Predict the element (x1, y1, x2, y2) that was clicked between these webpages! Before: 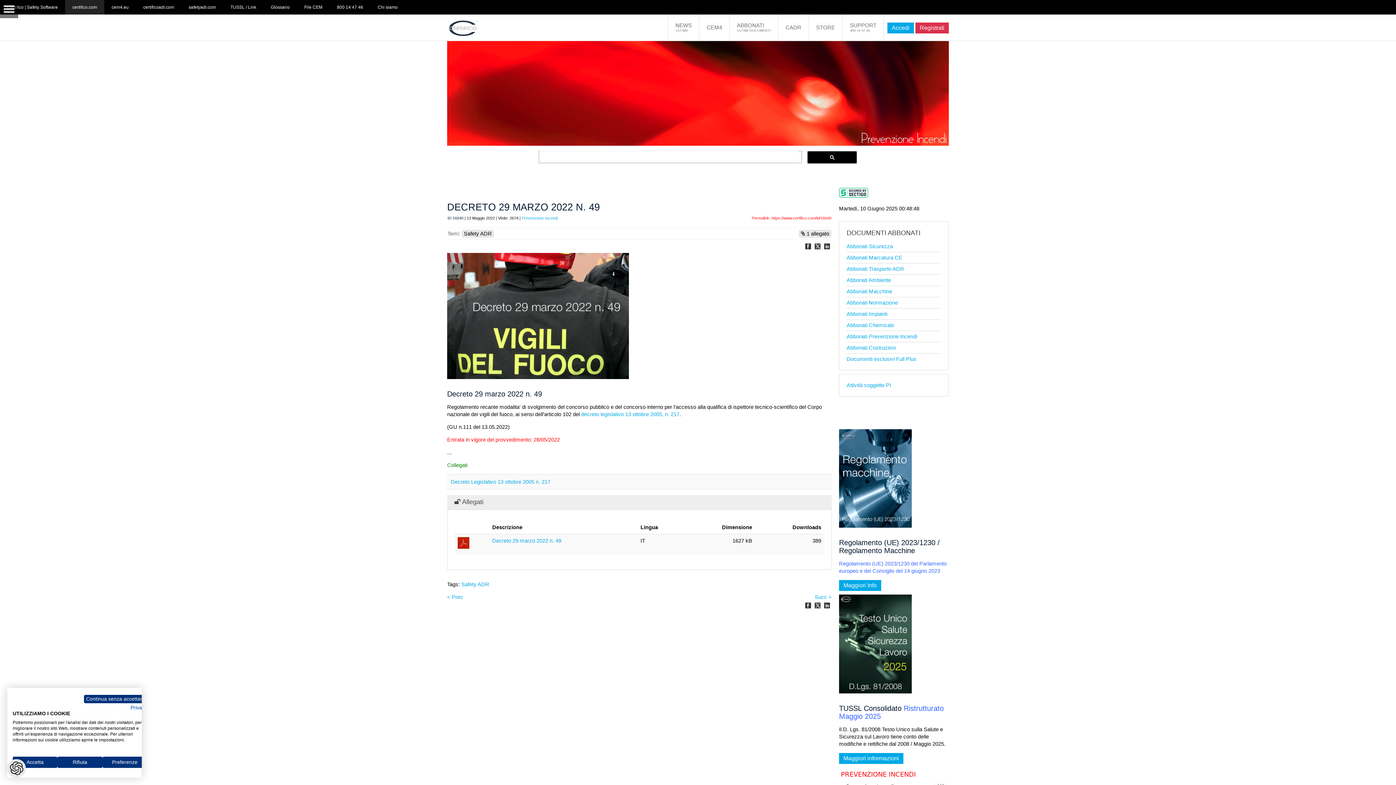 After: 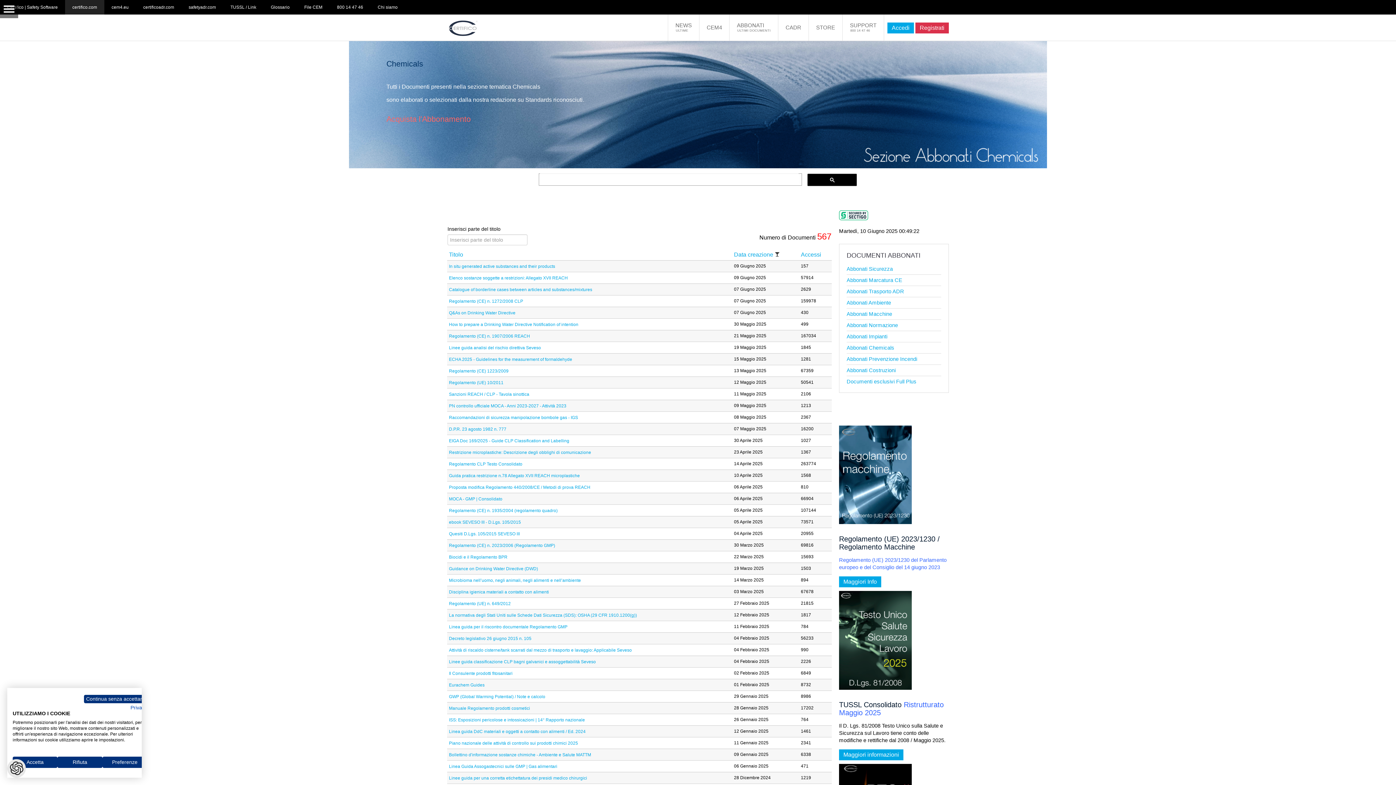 Action: label: Abbonati Chemicals bbox: (846, 321, 941, 329)